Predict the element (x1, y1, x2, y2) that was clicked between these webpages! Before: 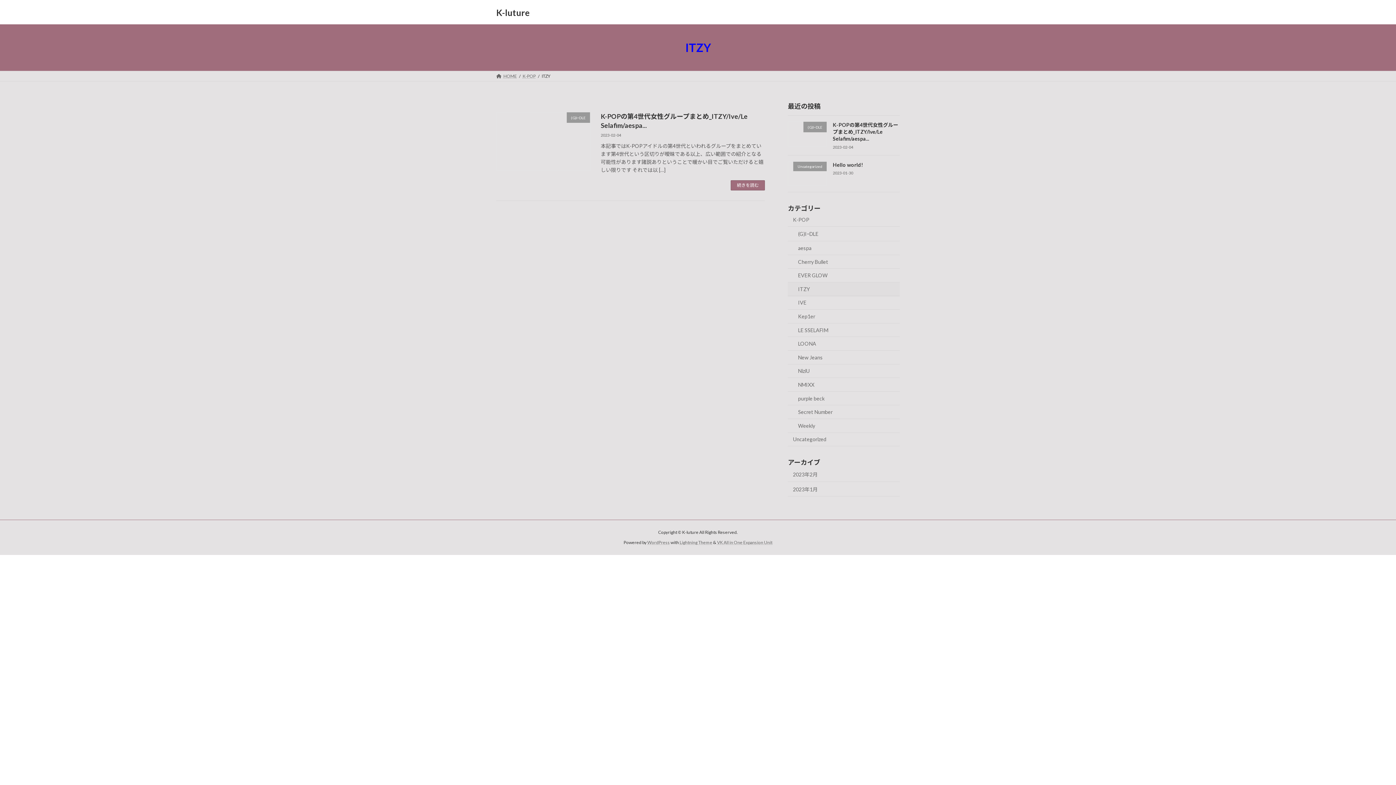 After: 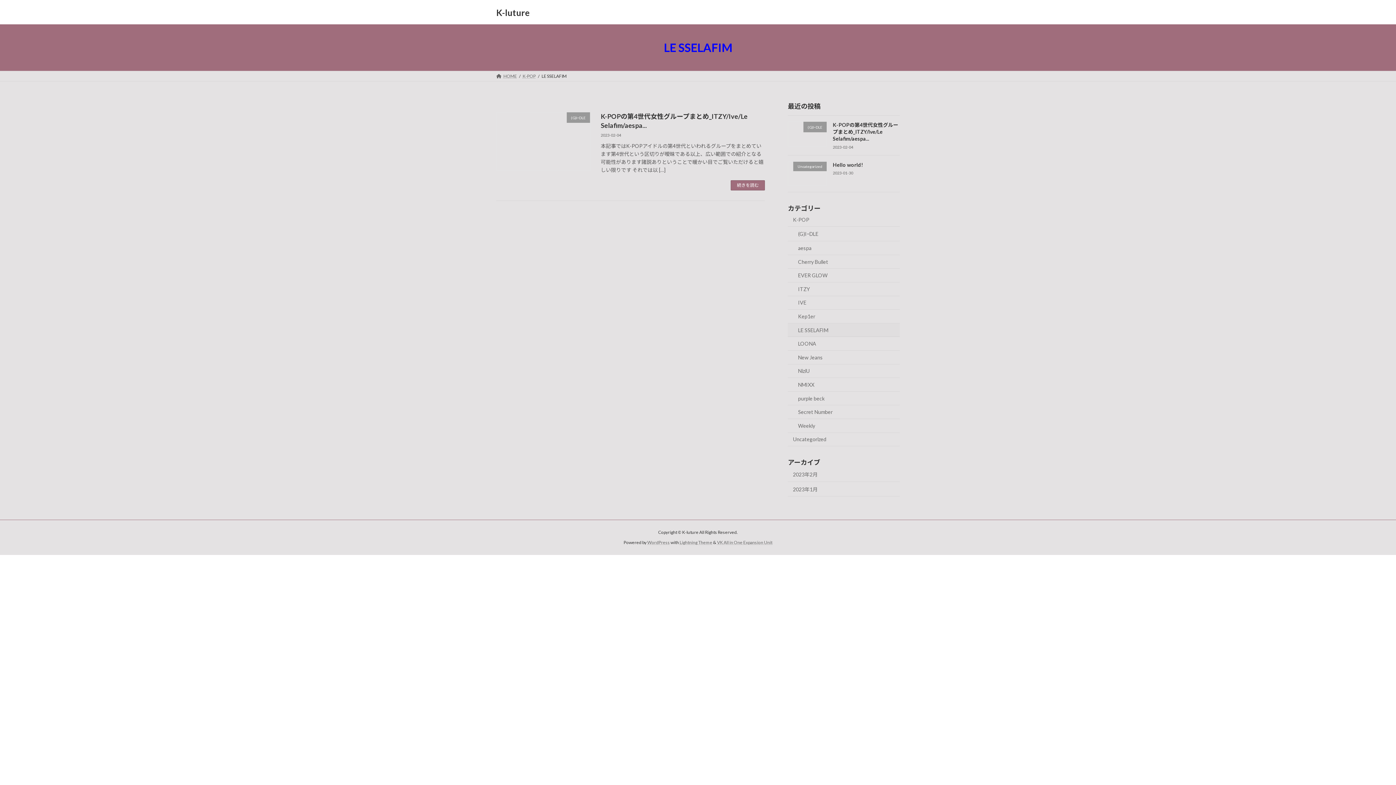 Action: bbox: (788, 323, 900, 337) label: LE SSELAFIM